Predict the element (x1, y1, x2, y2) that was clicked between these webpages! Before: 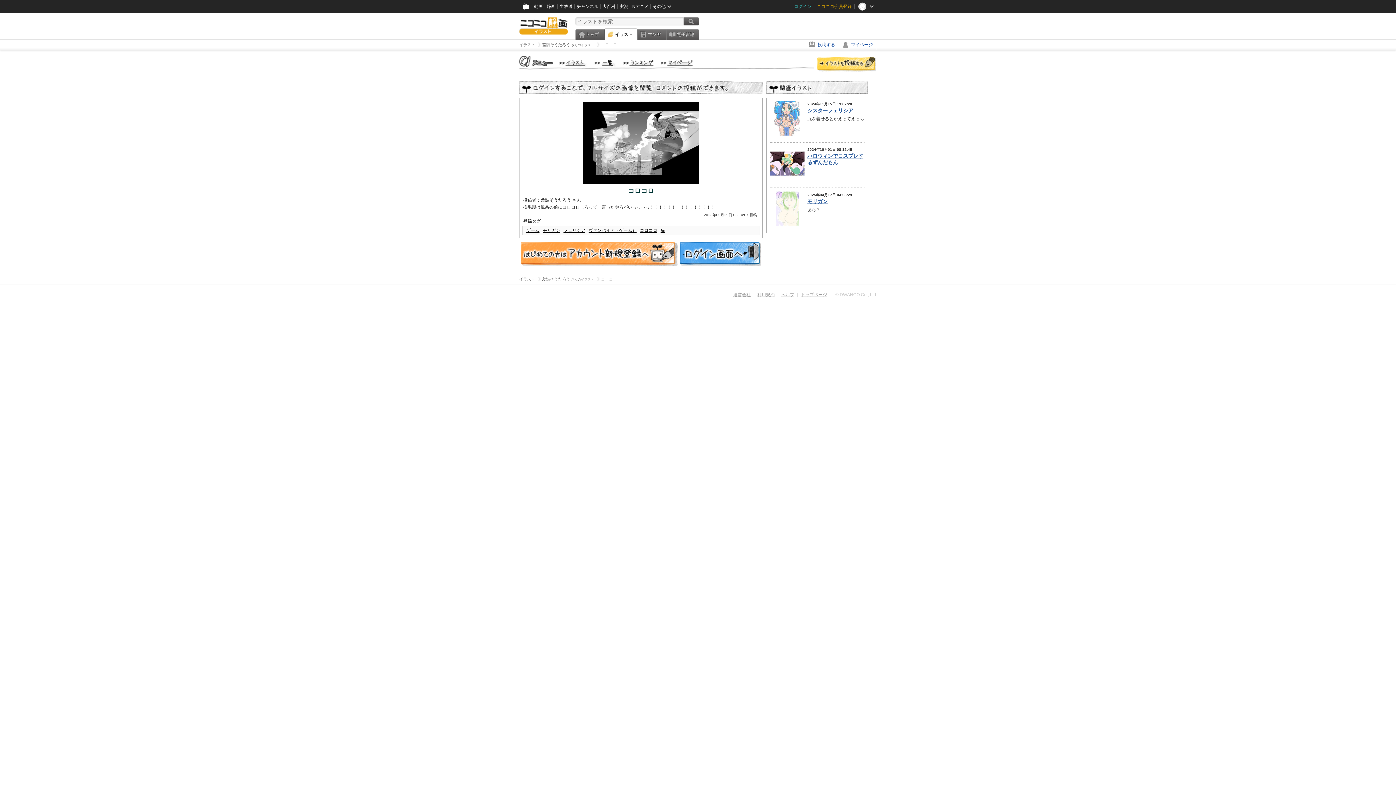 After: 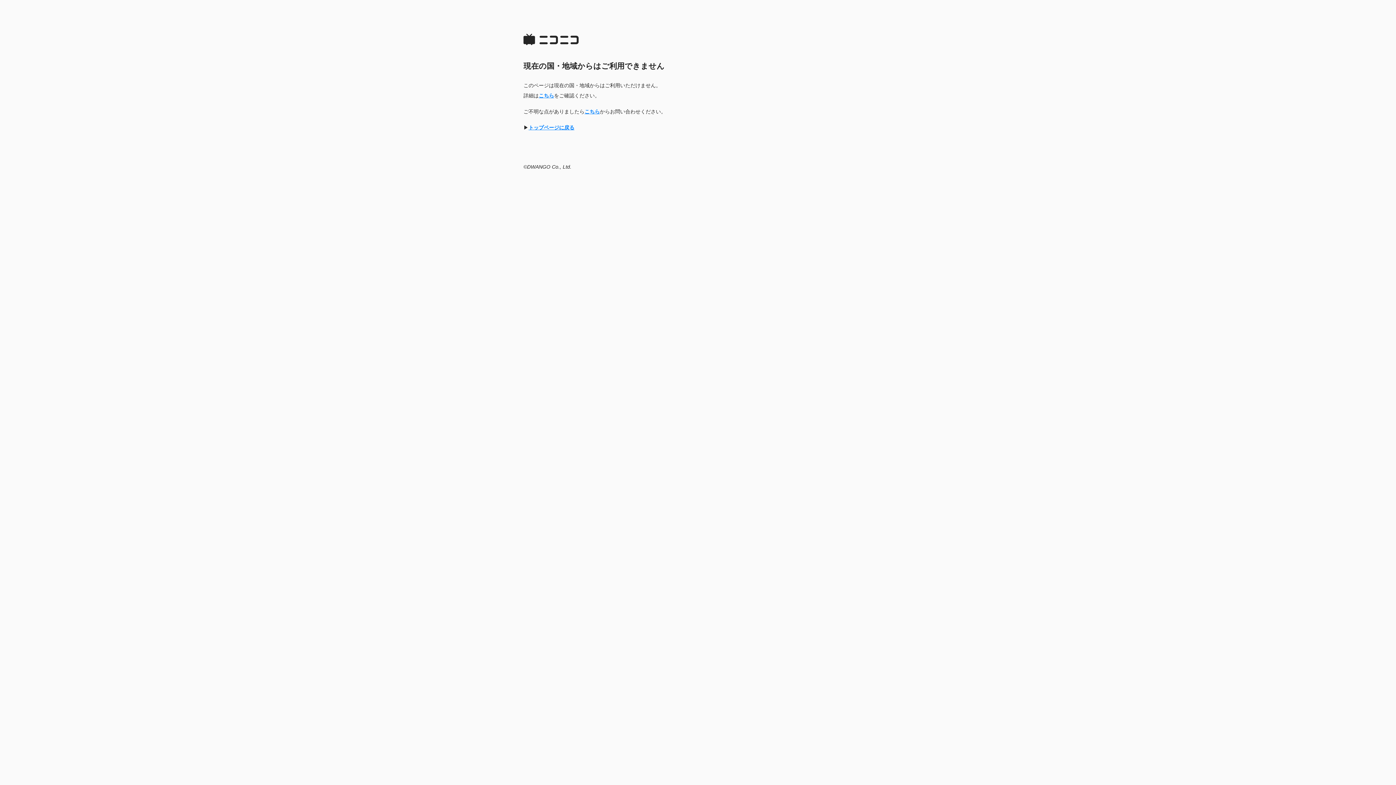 Action: bbox: (769, 100, 805, 136) label:  